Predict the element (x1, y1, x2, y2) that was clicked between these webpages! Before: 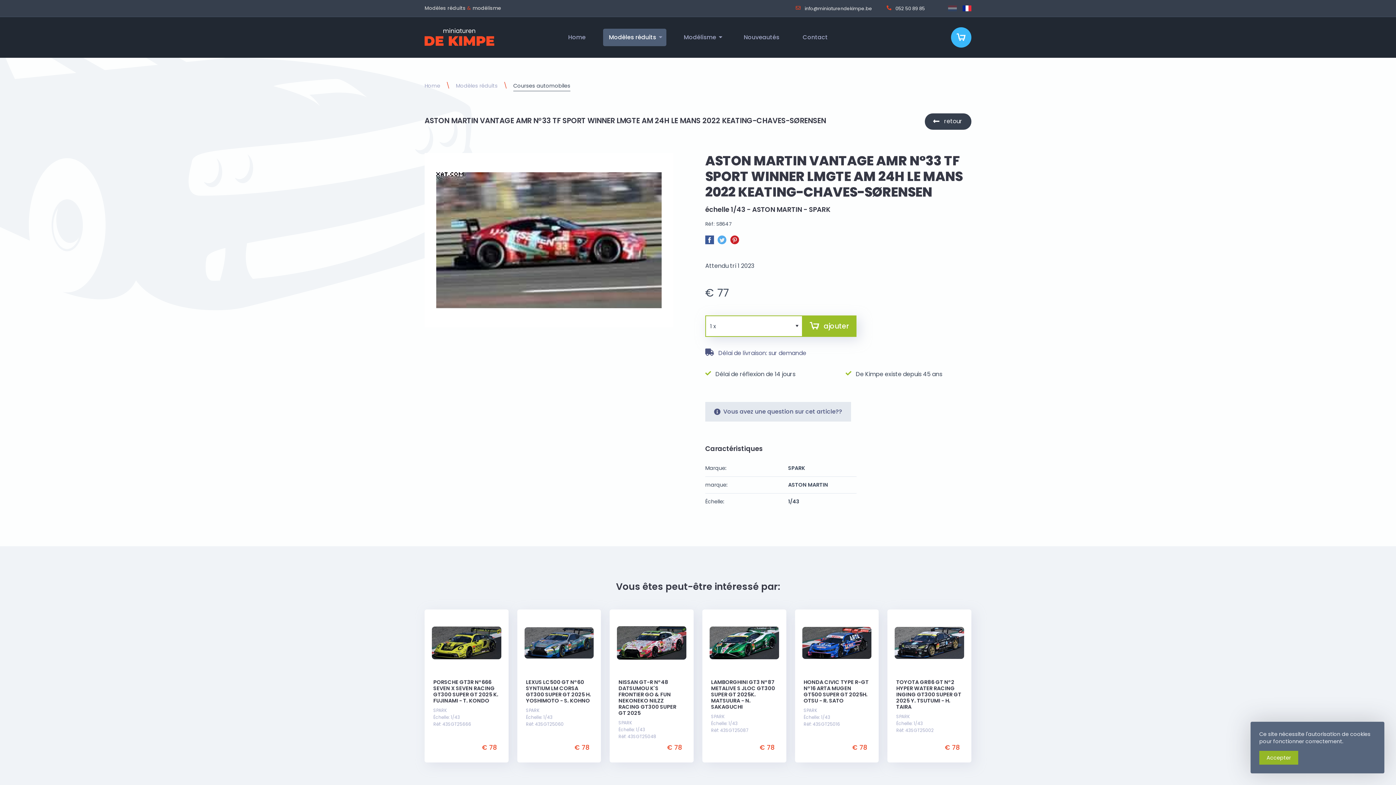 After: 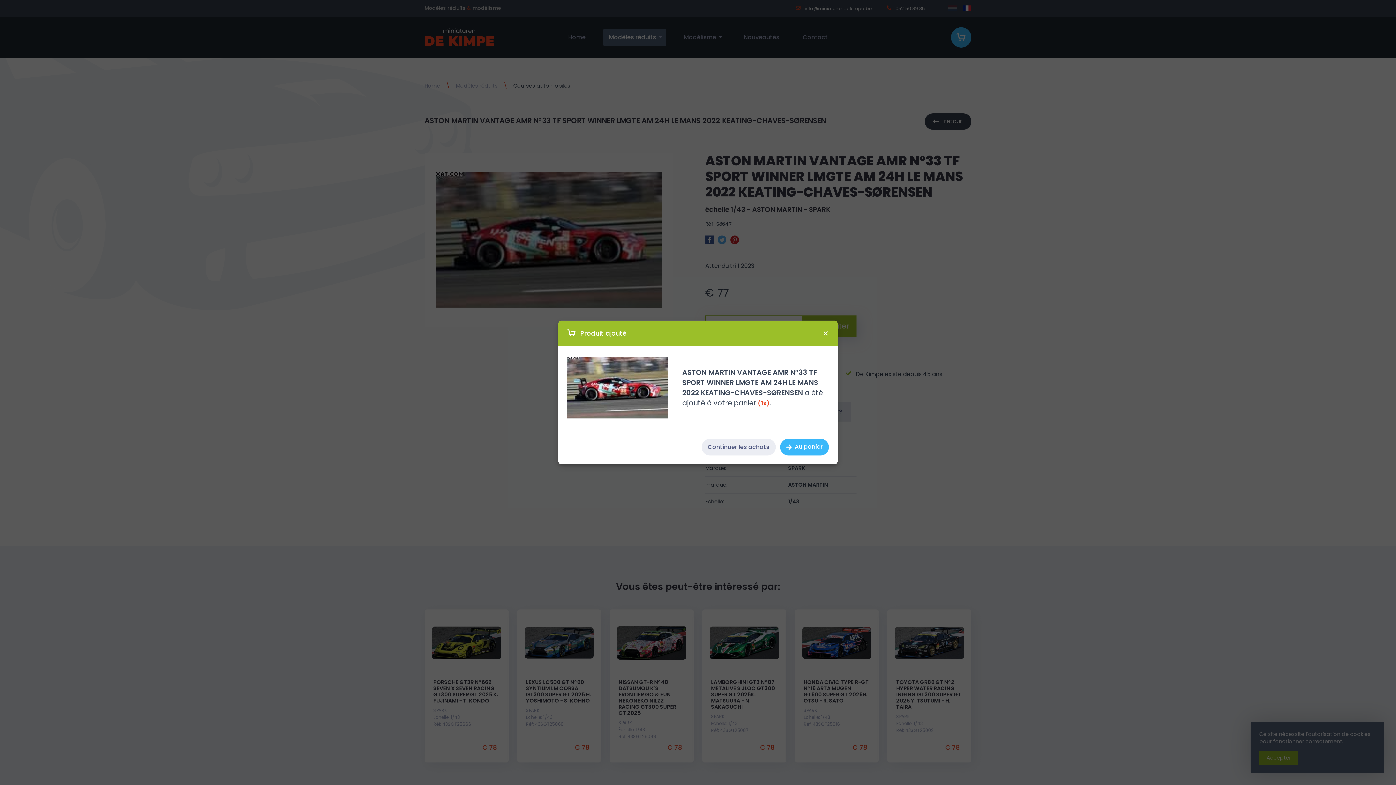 Action: bbox: (802, 315, 856, 336) label: ajouter